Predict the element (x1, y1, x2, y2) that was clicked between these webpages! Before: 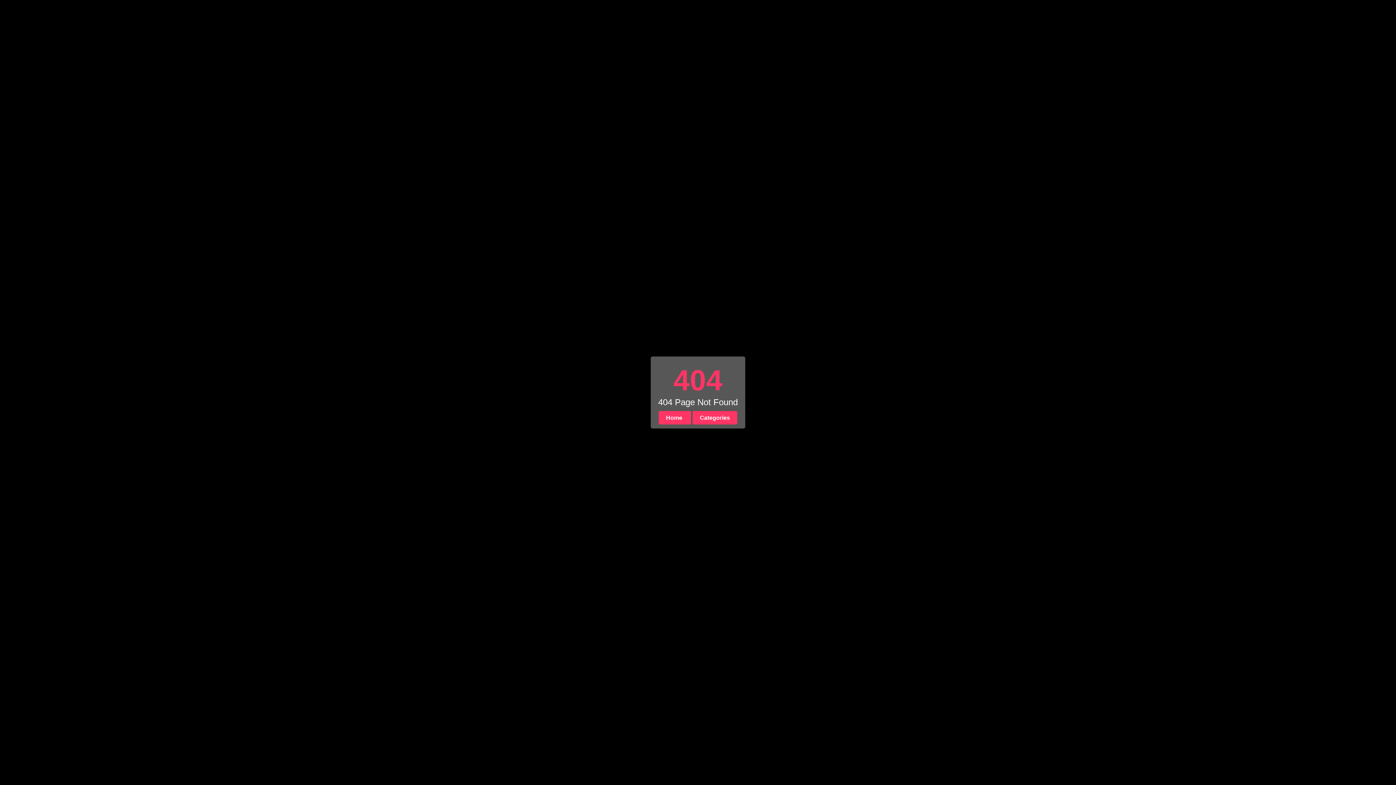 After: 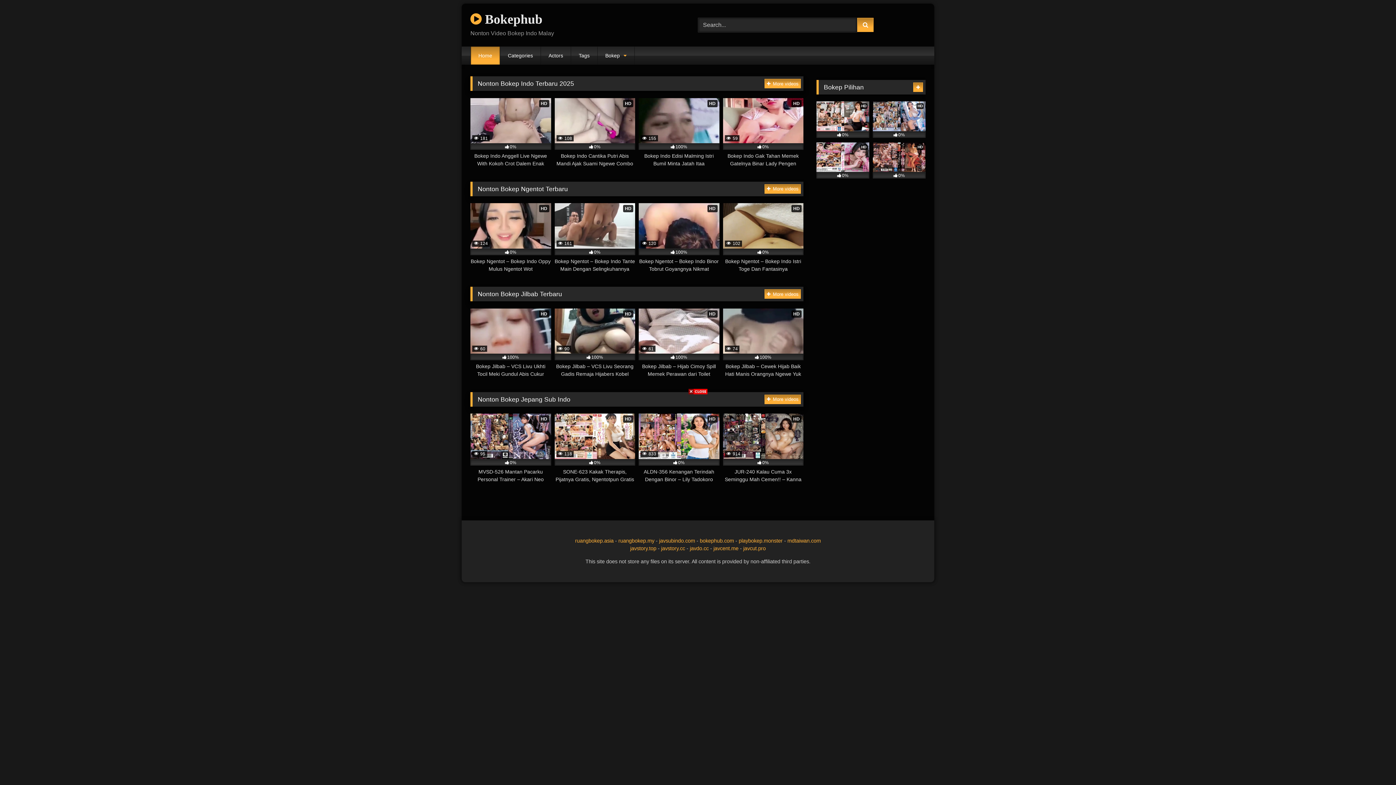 Action: bbox: (658, 411, 691, 424) label: Home 